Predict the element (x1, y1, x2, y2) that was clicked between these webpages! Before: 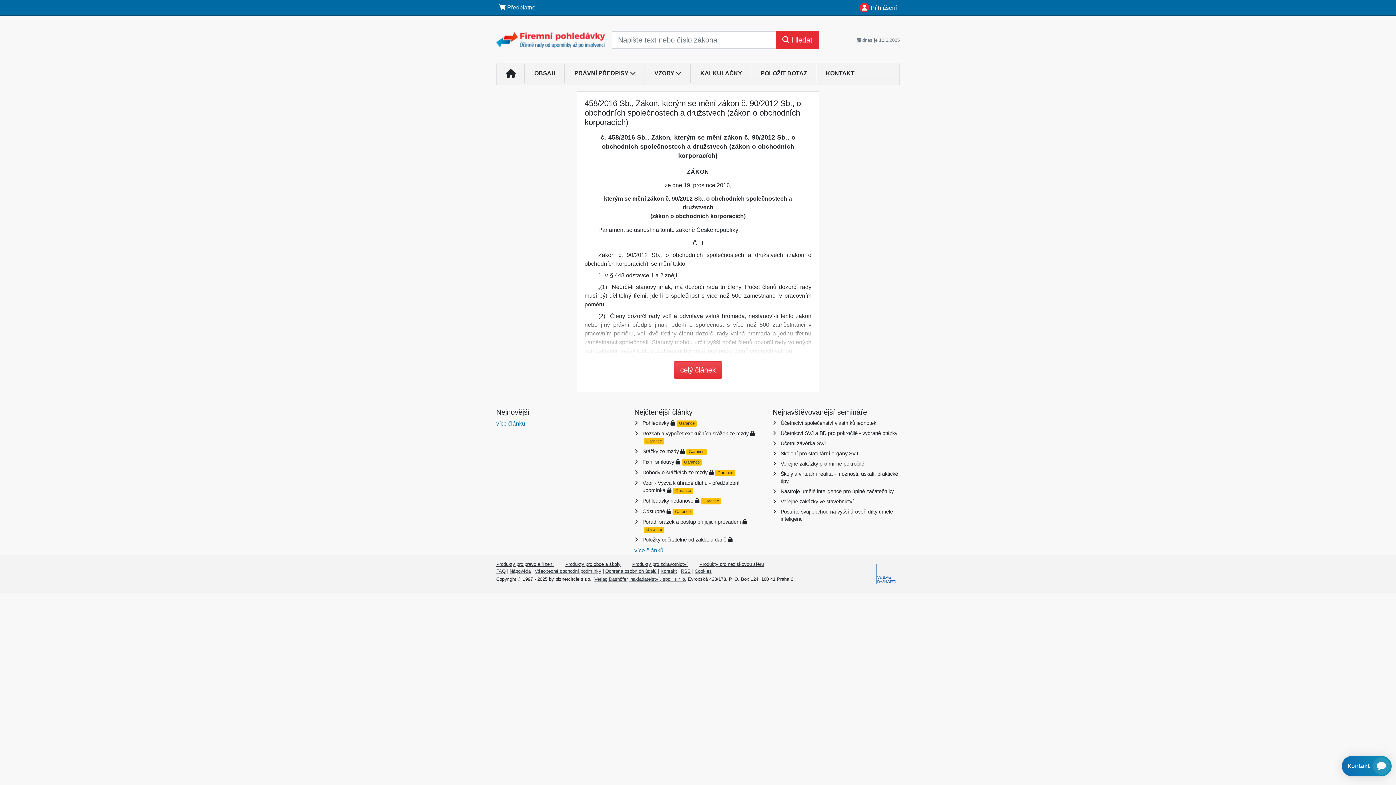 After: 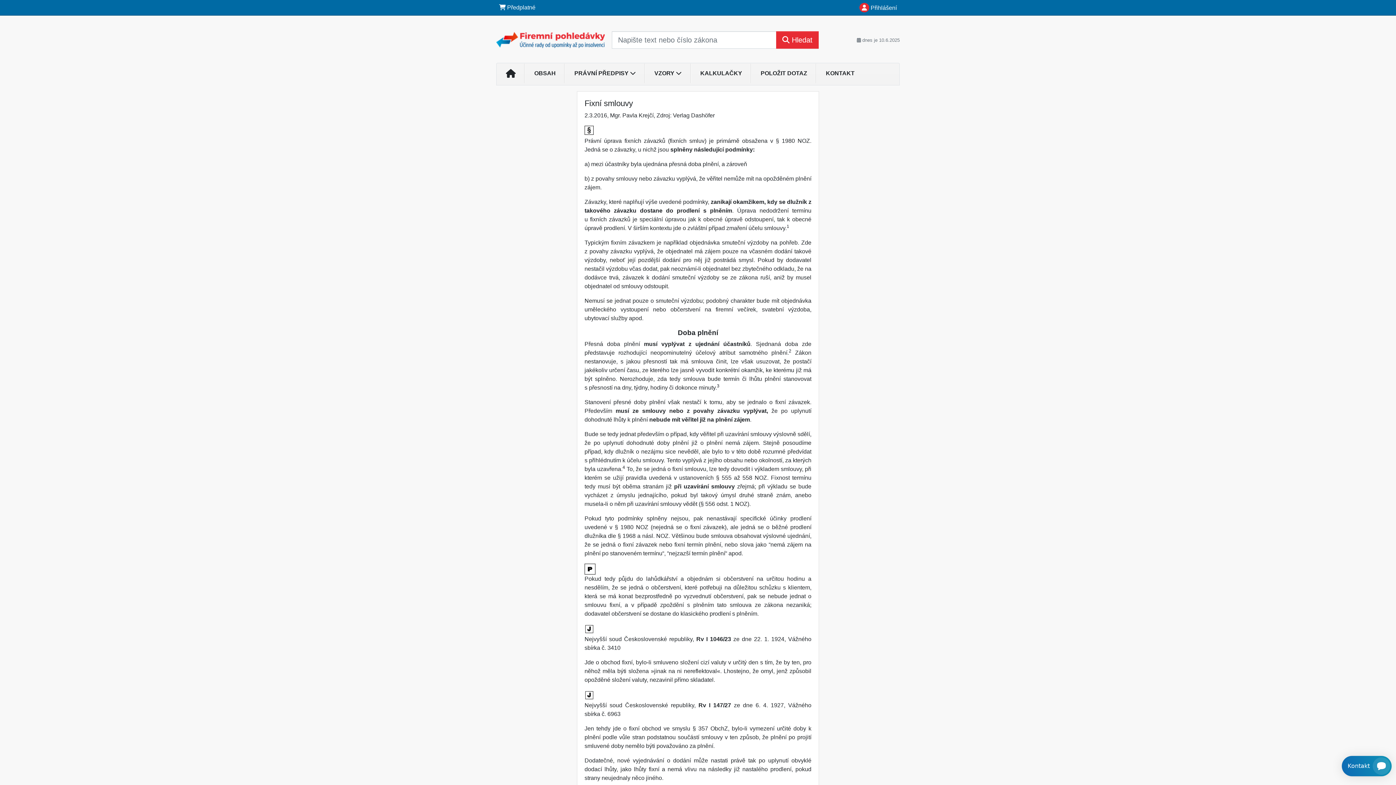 Action: bbox: (642, 459, 674, 464) label: Fixní smlouvy